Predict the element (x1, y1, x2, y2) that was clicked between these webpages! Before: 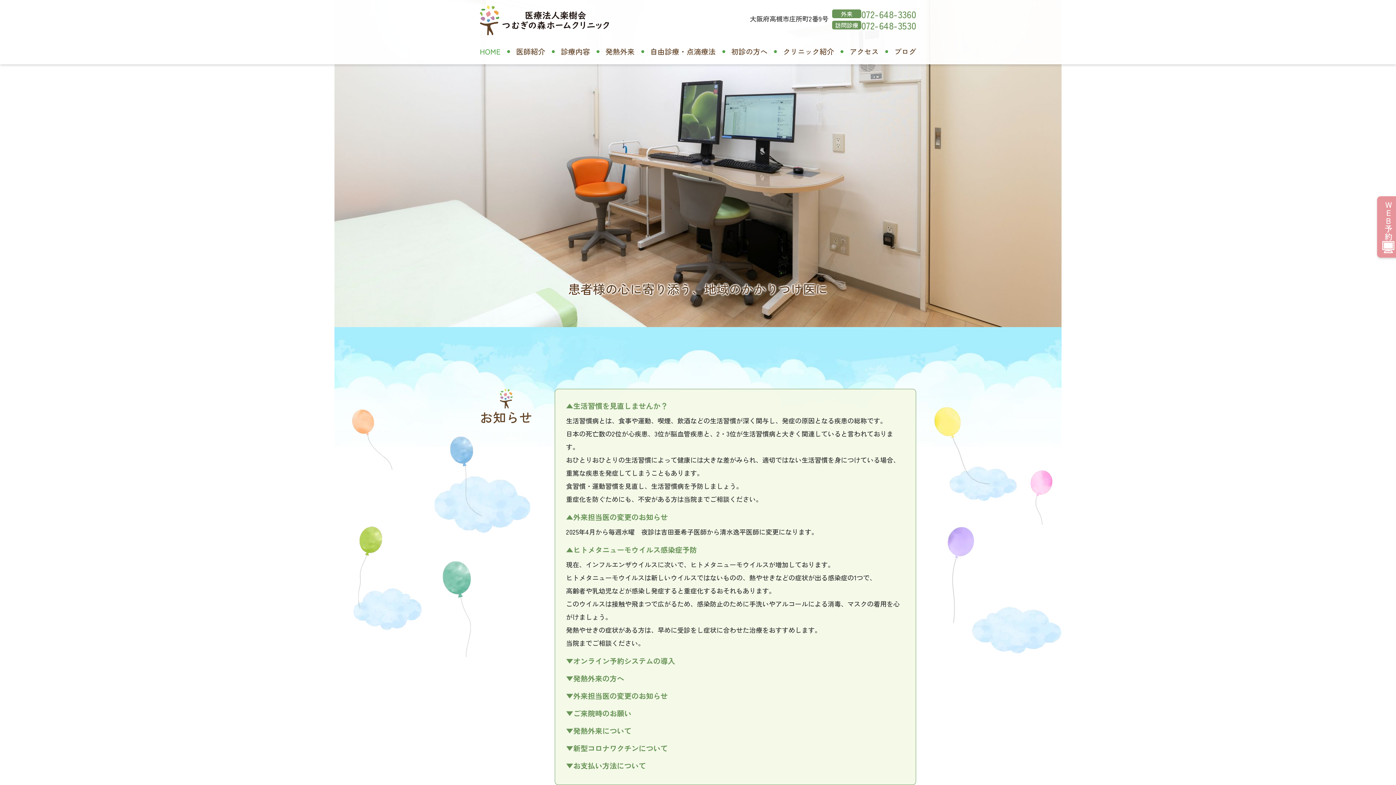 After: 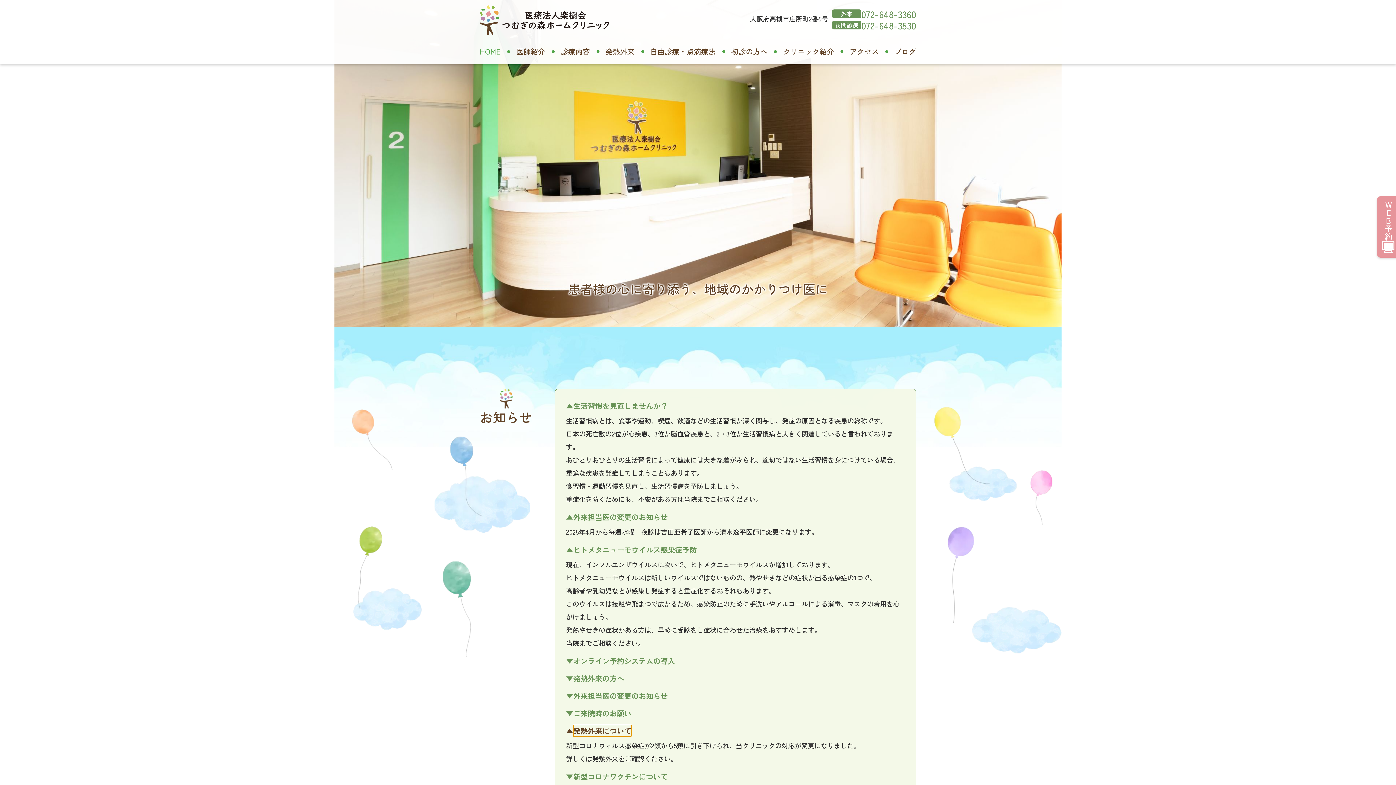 Action: bbox: (573, 725, 631, 737) label: 発熱外来について